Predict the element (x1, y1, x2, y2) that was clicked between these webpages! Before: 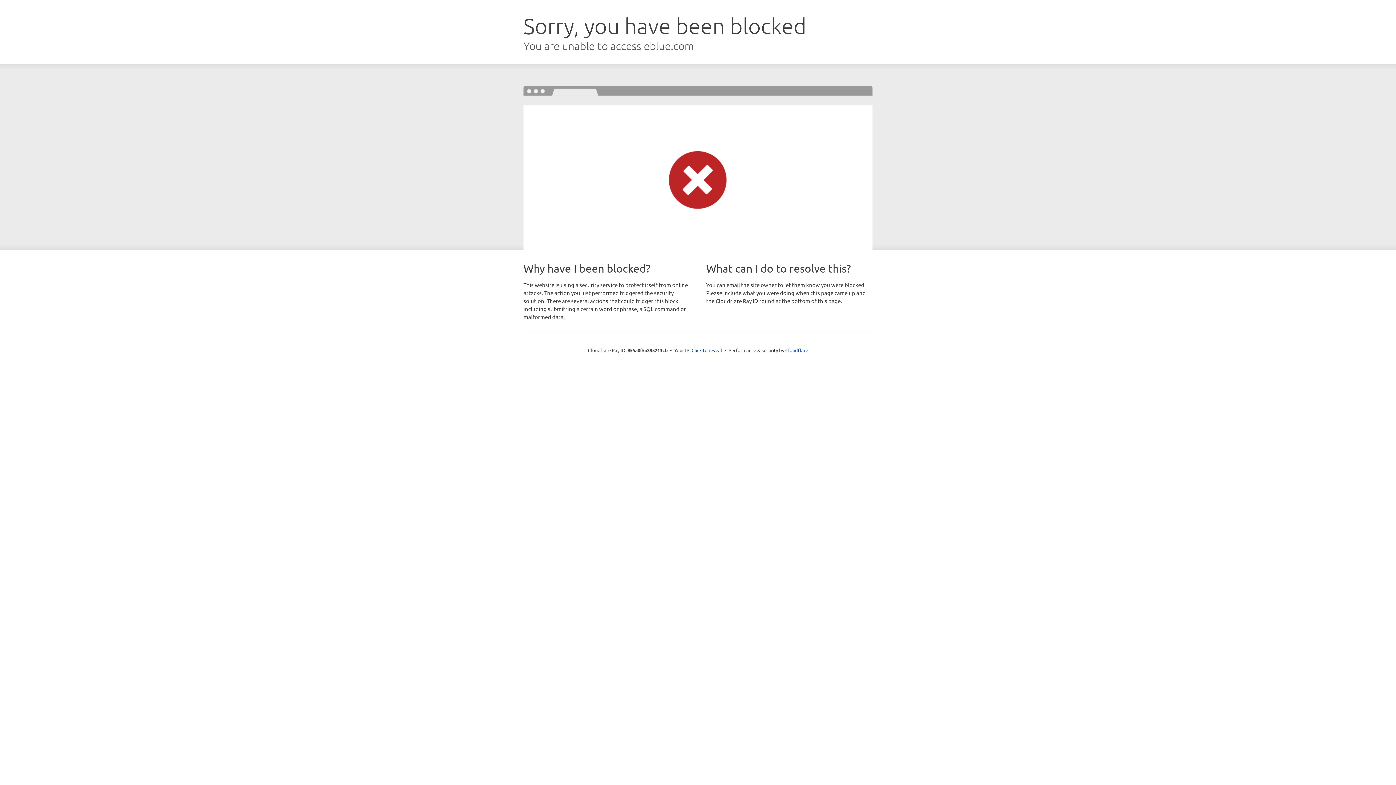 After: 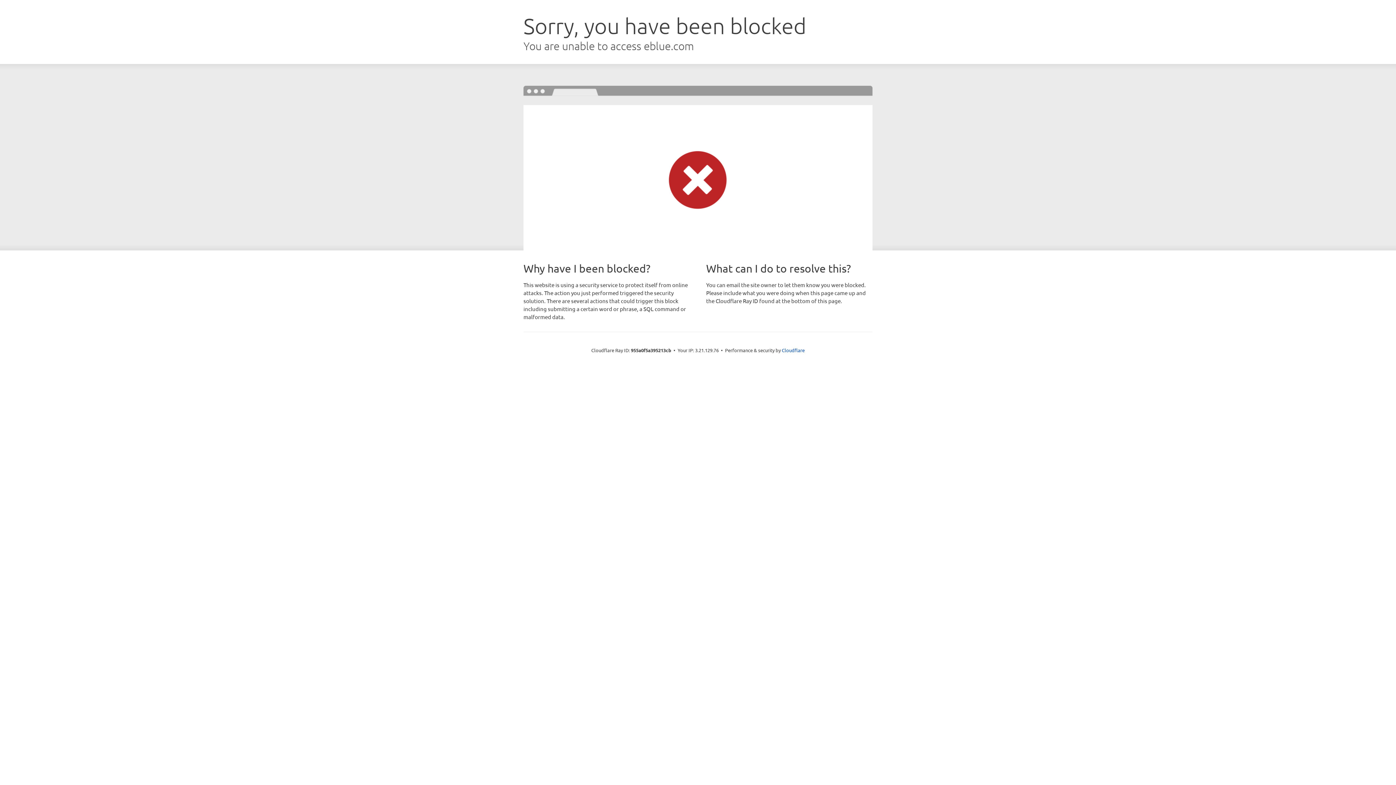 Action: label: Click to reveal bbox: (691, 346, 722, 353)